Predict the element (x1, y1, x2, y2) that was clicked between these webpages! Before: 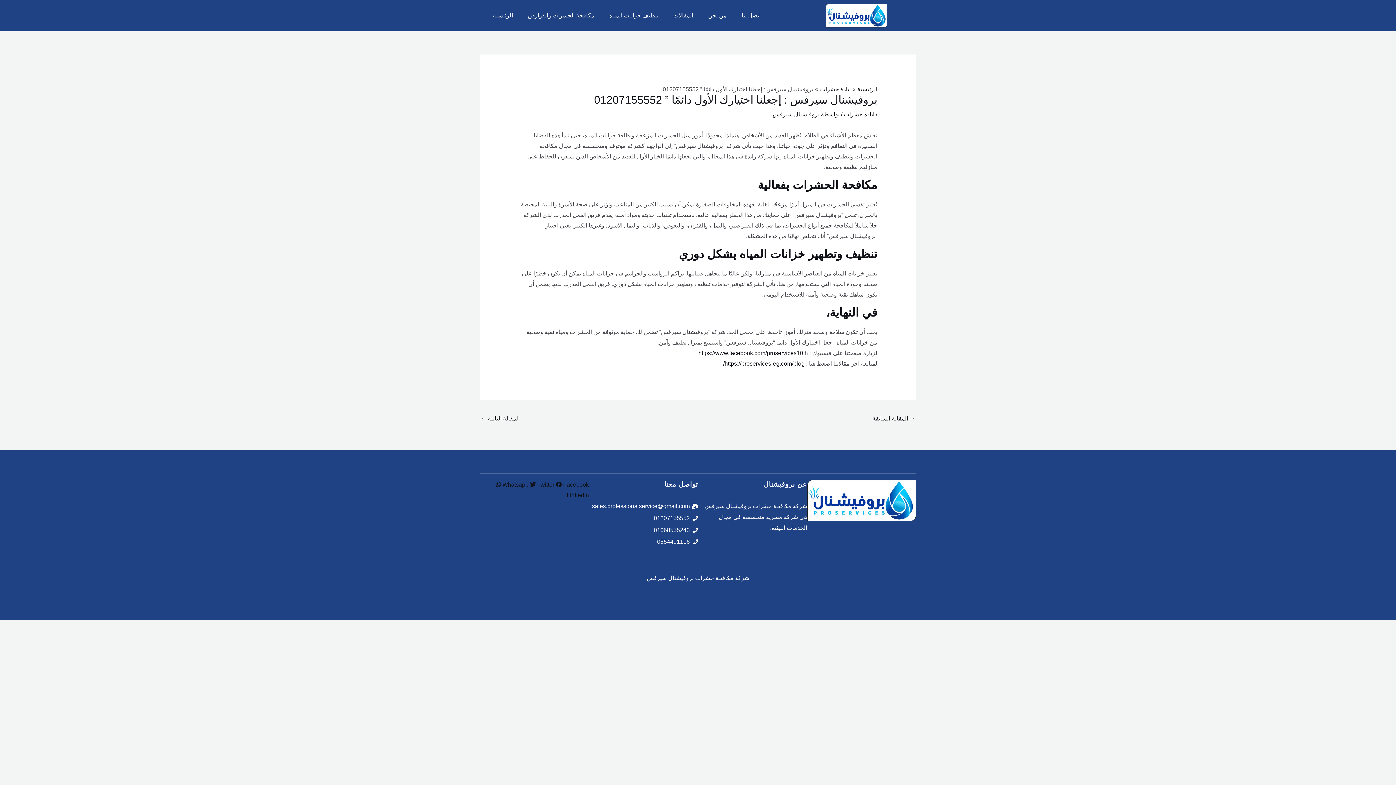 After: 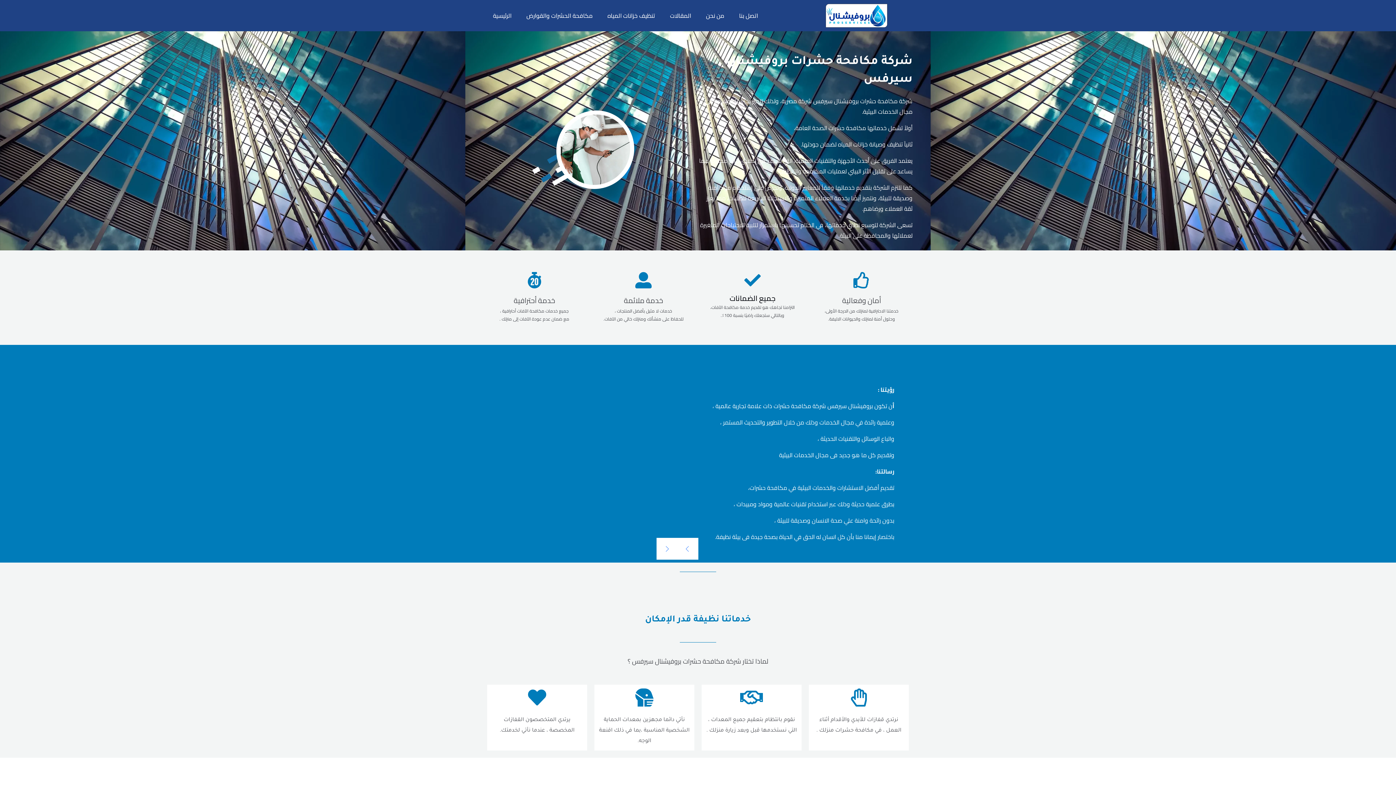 Action: label: الرئيسية bbox: (857, 86, 877, 92)